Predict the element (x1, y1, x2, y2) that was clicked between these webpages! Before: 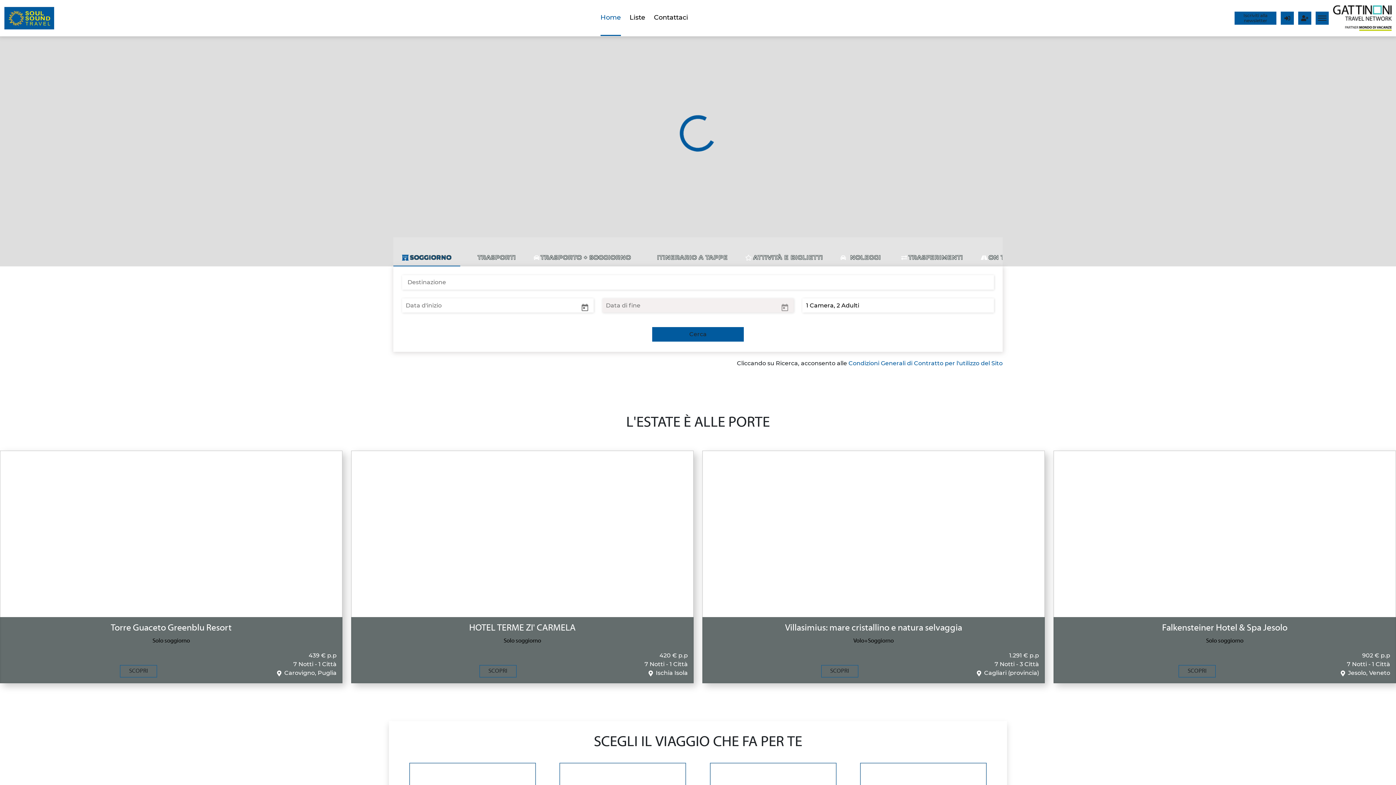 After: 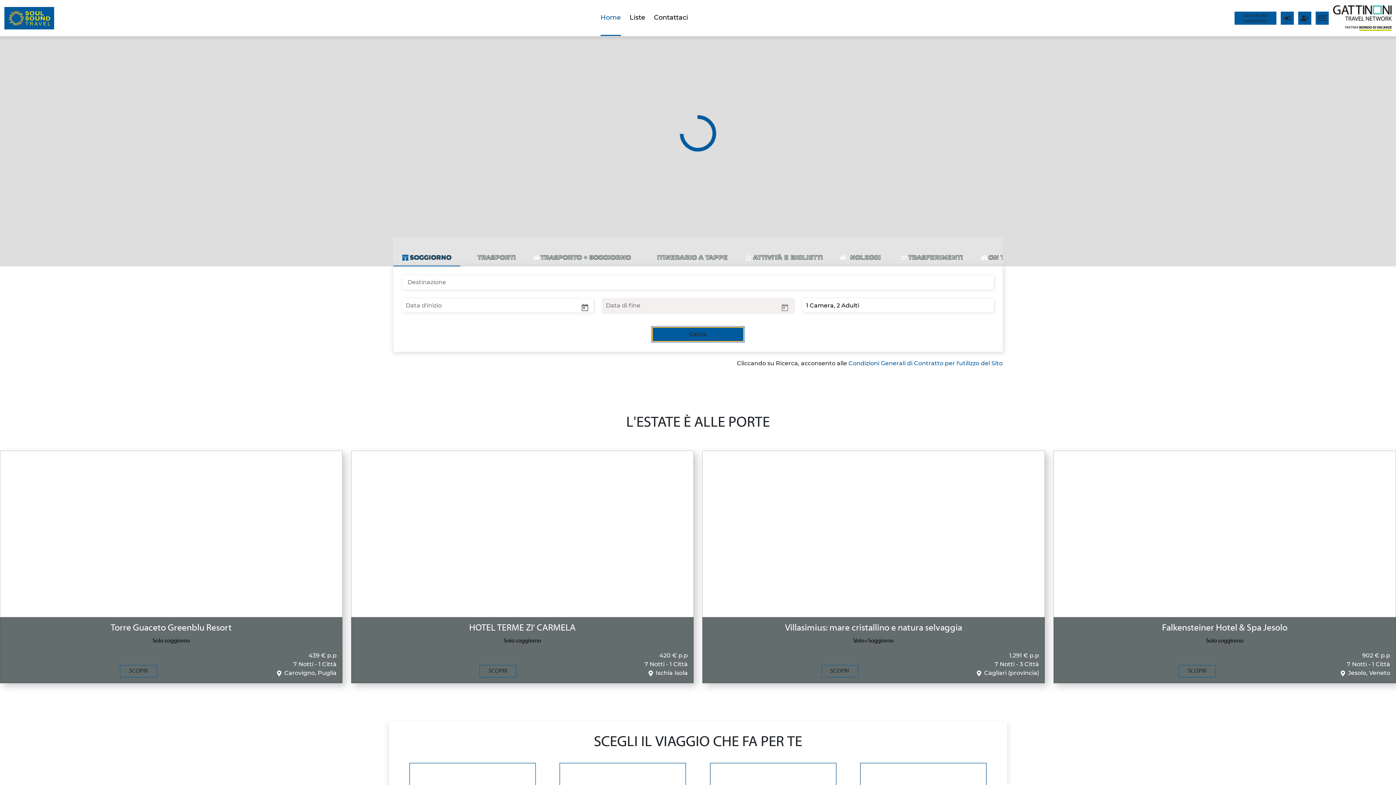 Action: label: Cerca bbox: (652, 327, 743, 341)